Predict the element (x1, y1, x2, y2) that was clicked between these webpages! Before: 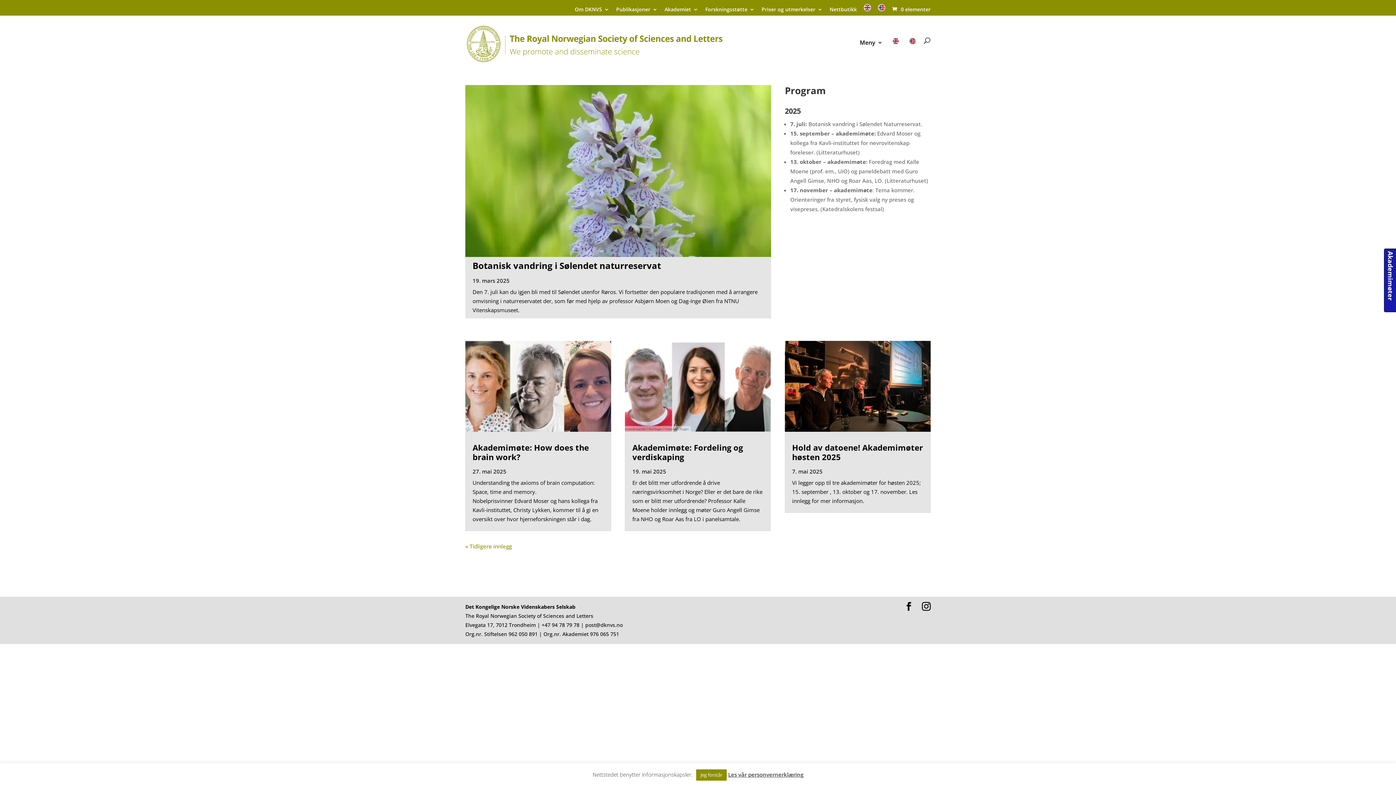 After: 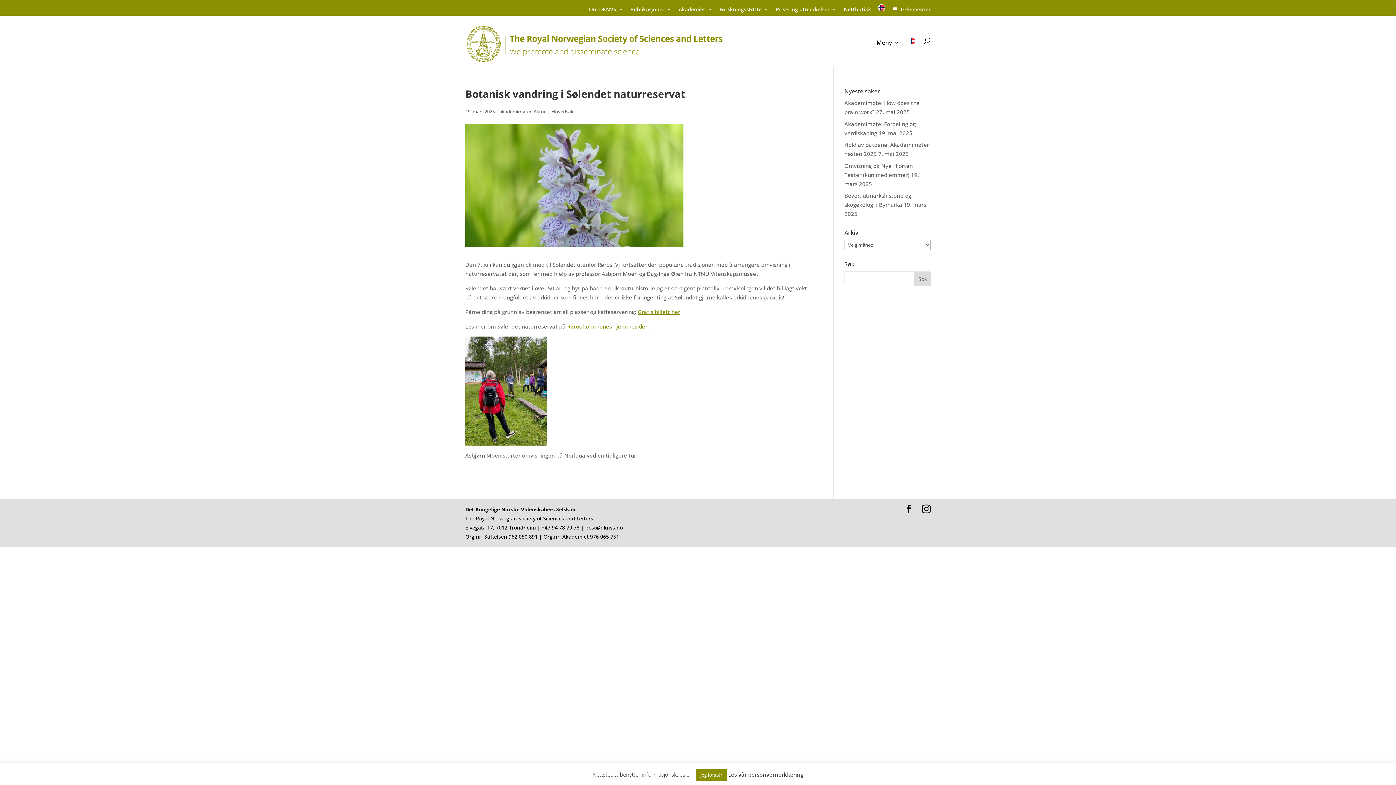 Action: bbox: (465, 85, 771, 257)